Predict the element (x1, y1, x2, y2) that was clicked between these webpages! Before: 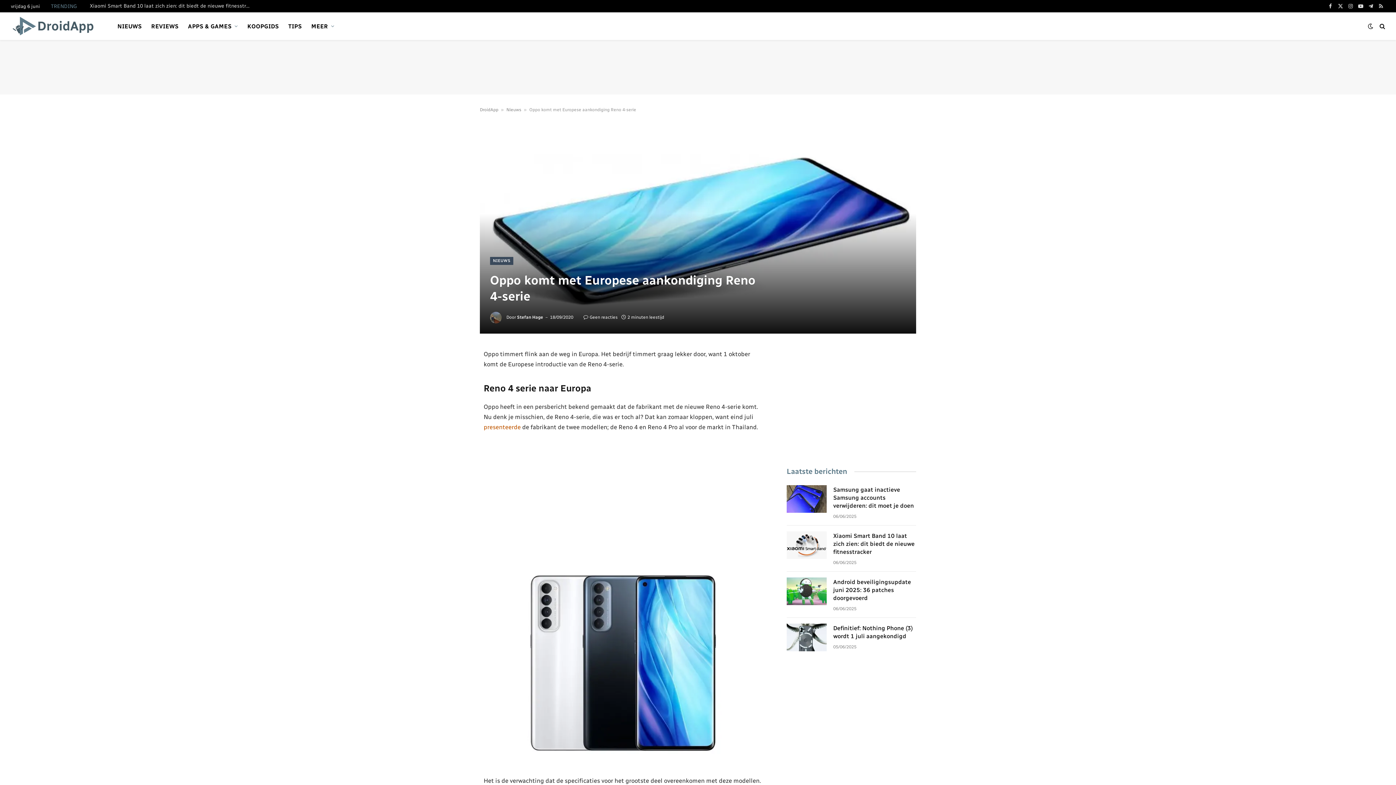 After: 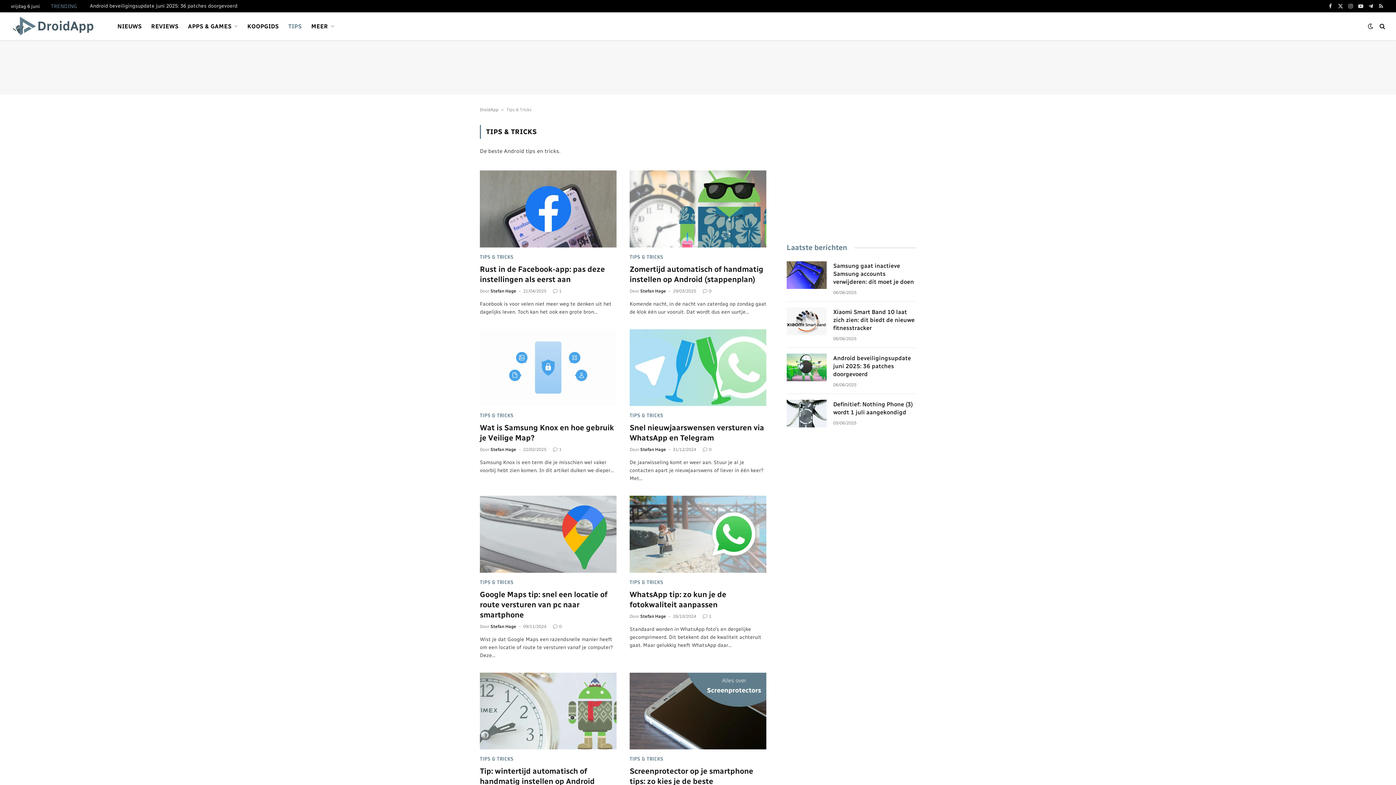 Action: label: TIPS bbox: (283, 12, 306, 40)